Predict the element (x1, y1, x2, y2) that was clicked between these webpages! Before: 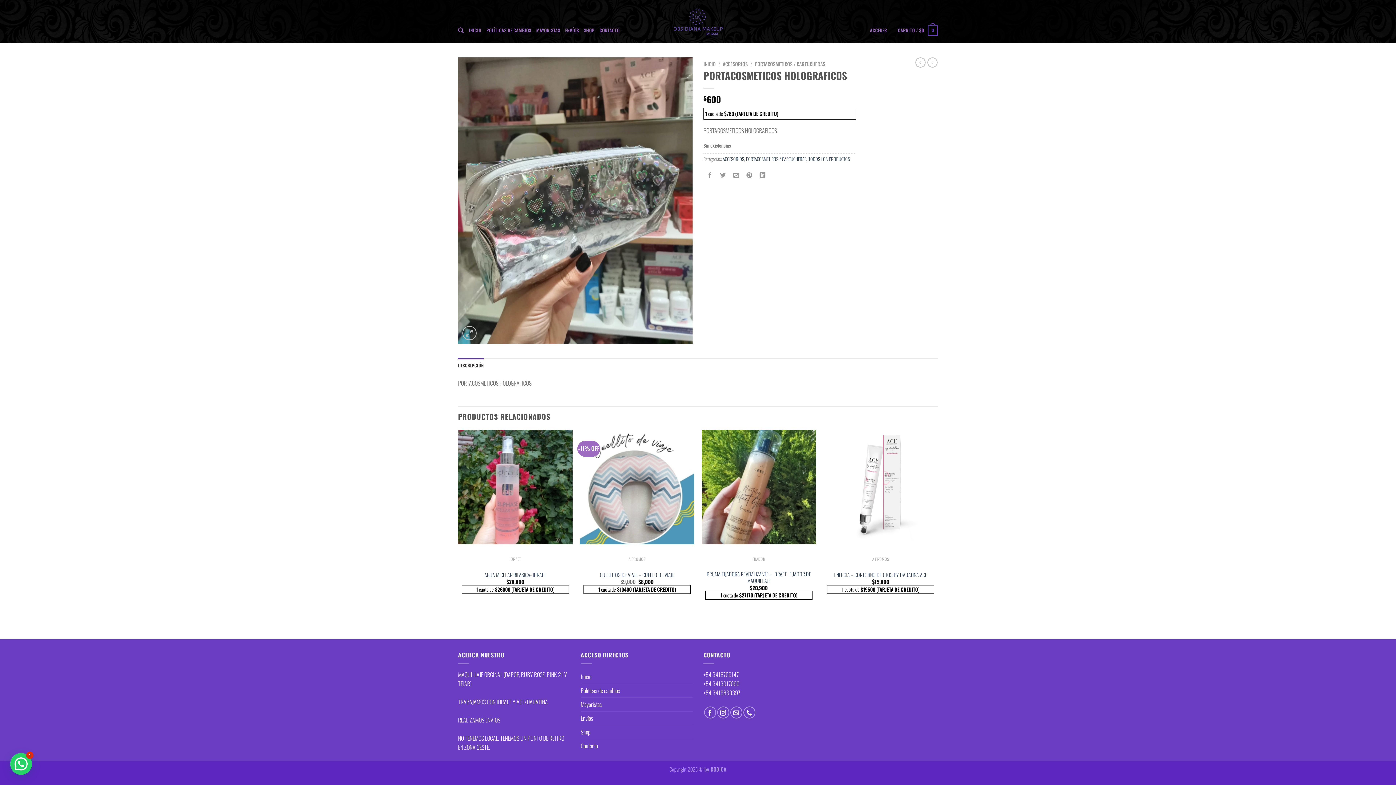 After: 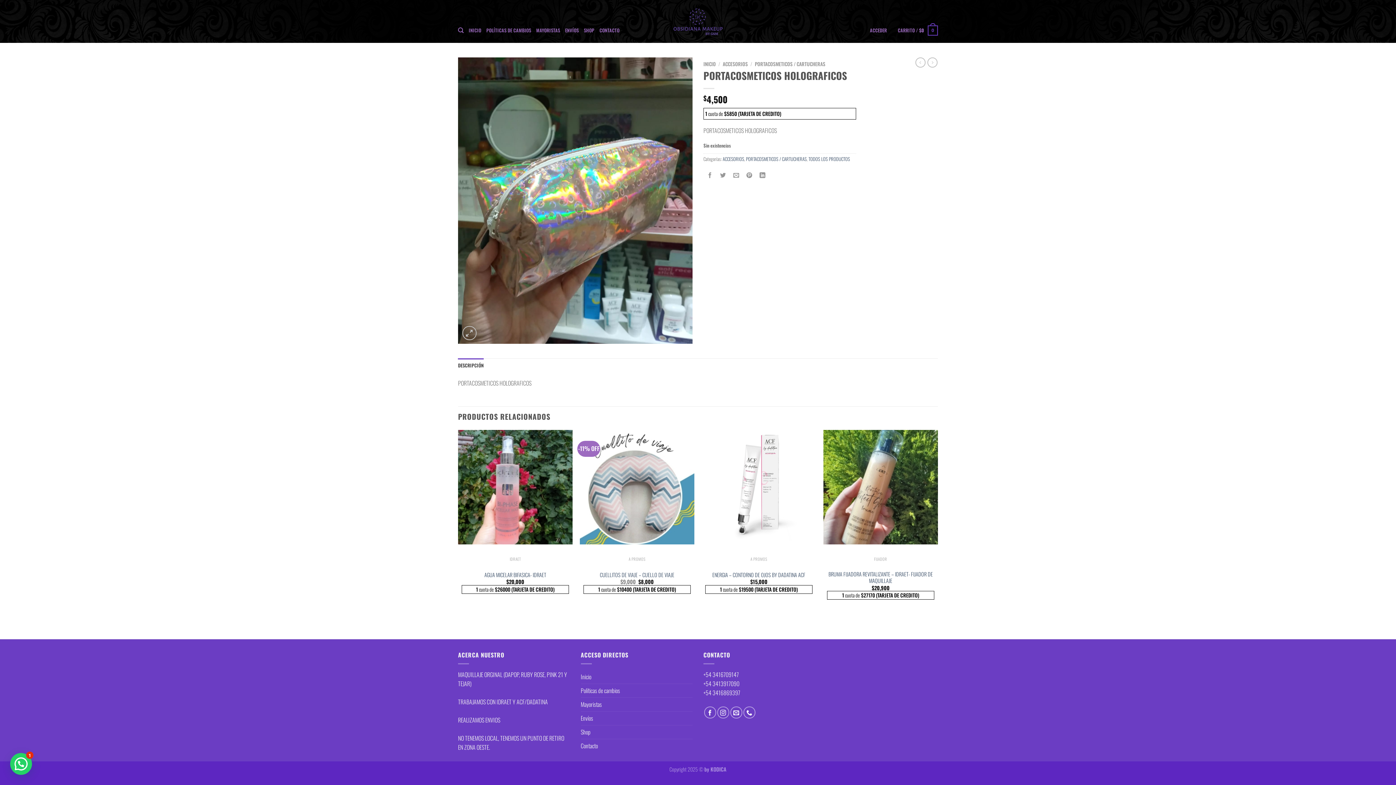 Action: bbox: (915, 57, 925, 67)